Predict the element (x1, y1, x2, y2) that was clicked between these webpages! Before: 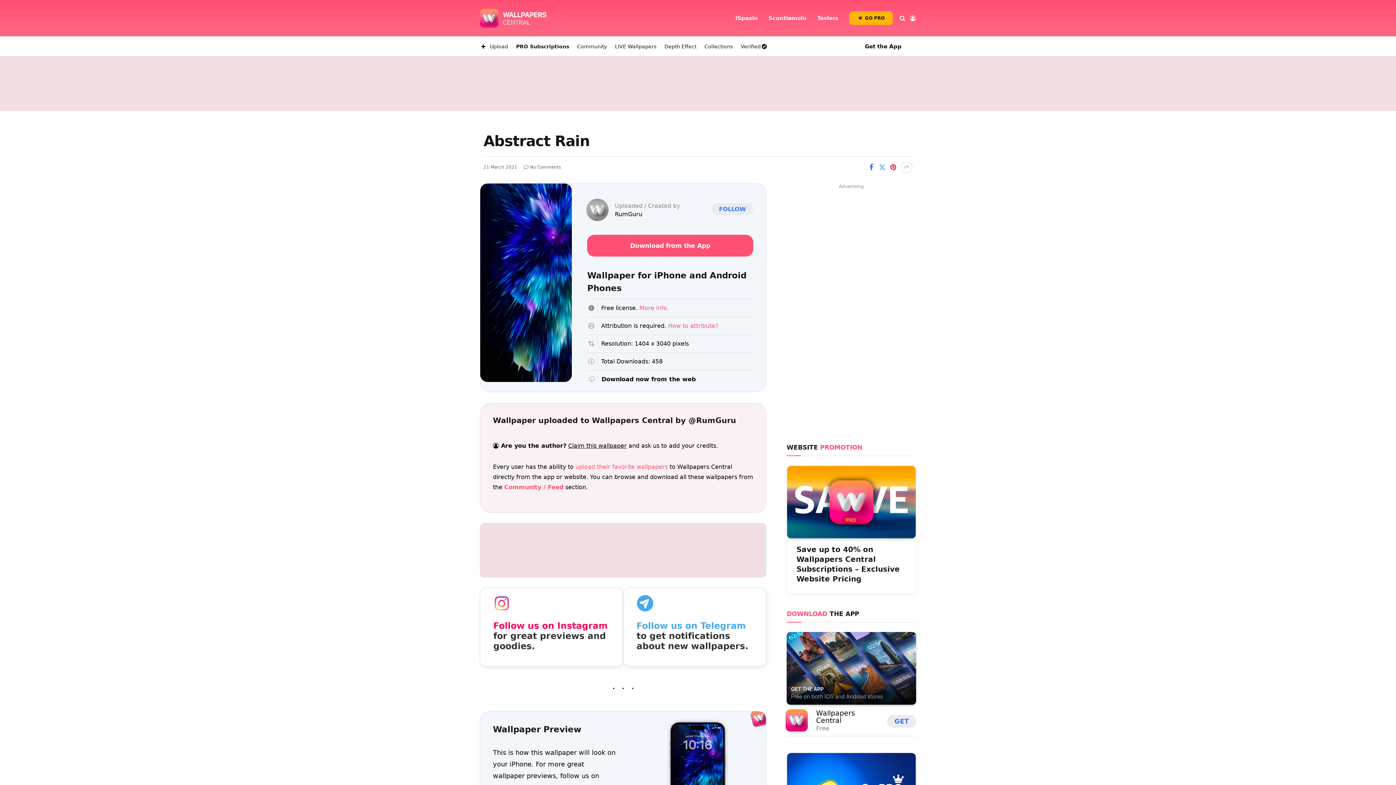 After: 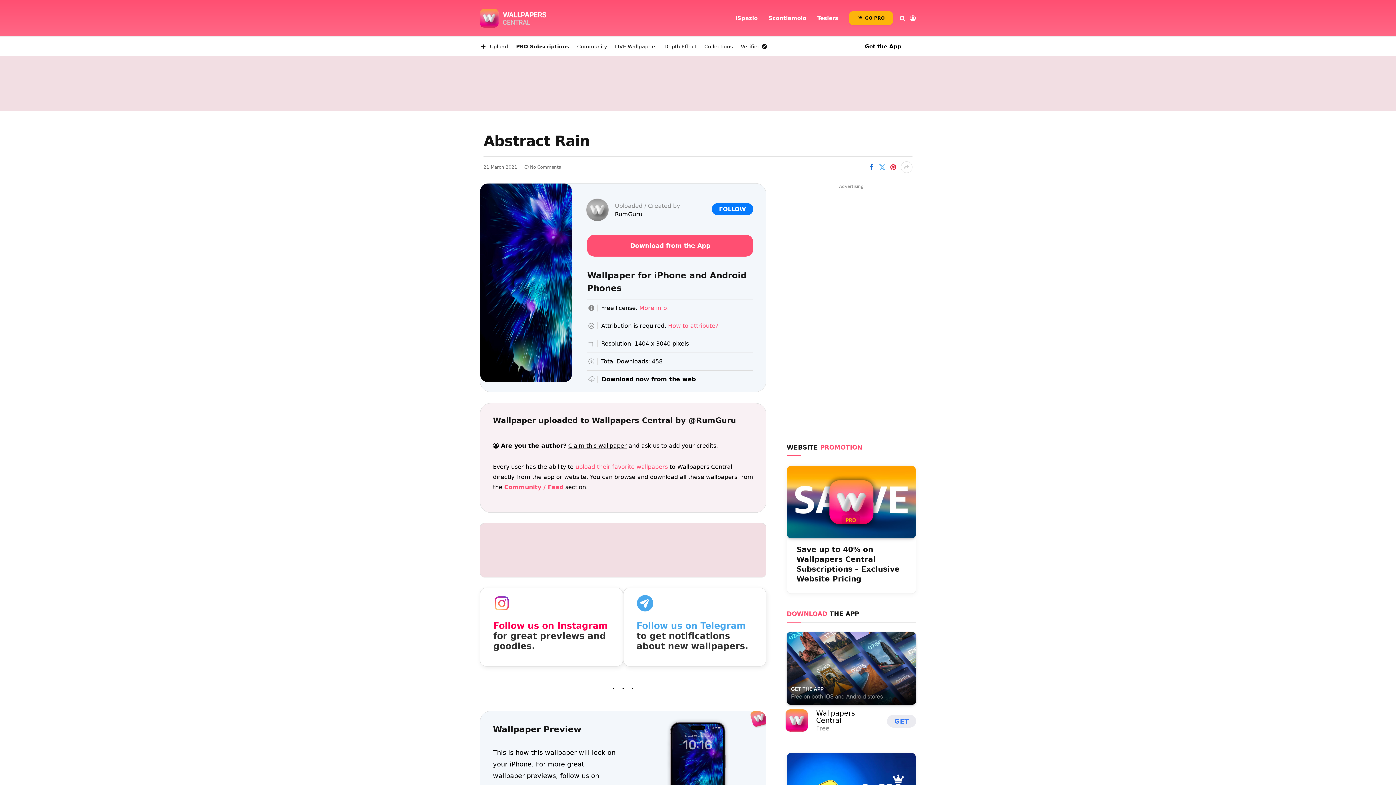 Action: label: FOLLOW bbox: (711, 203, 753, 215)